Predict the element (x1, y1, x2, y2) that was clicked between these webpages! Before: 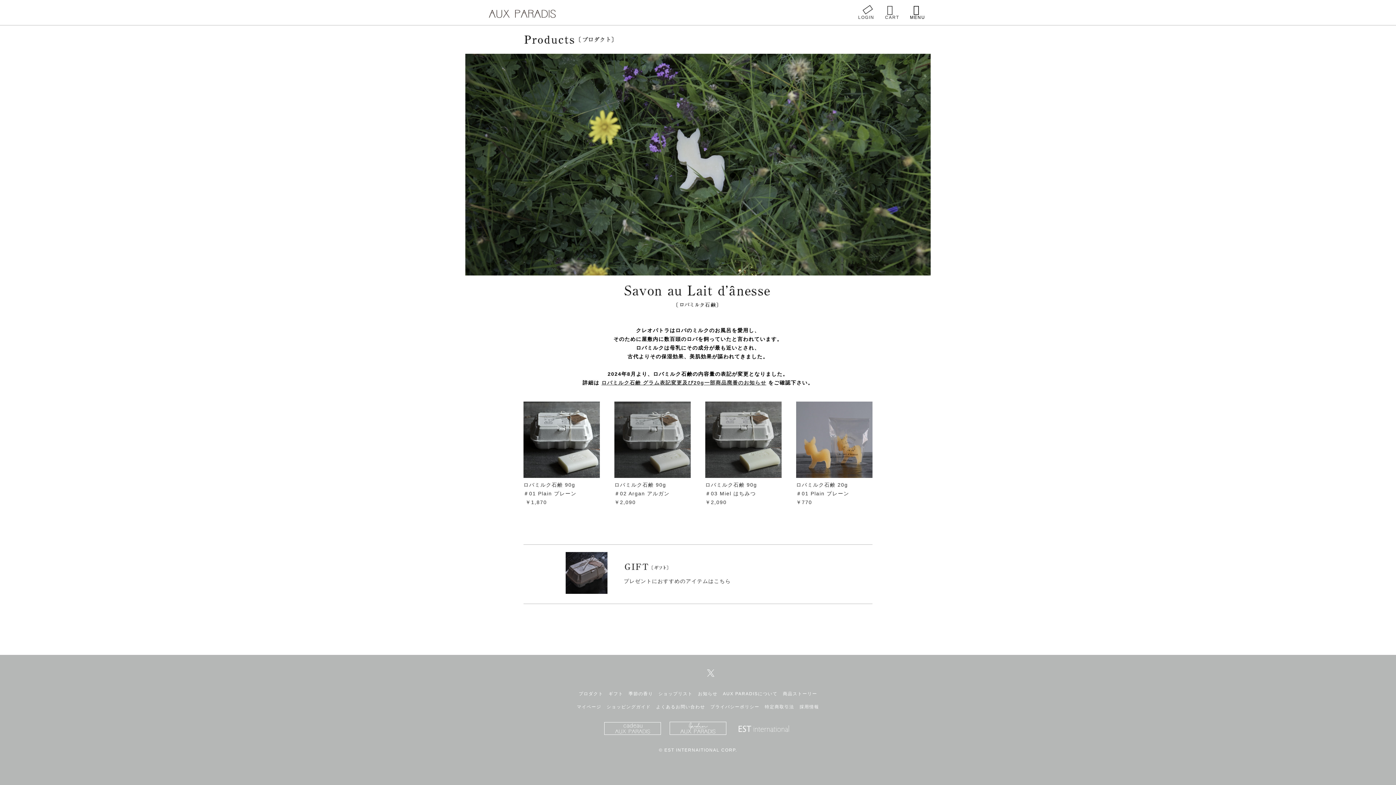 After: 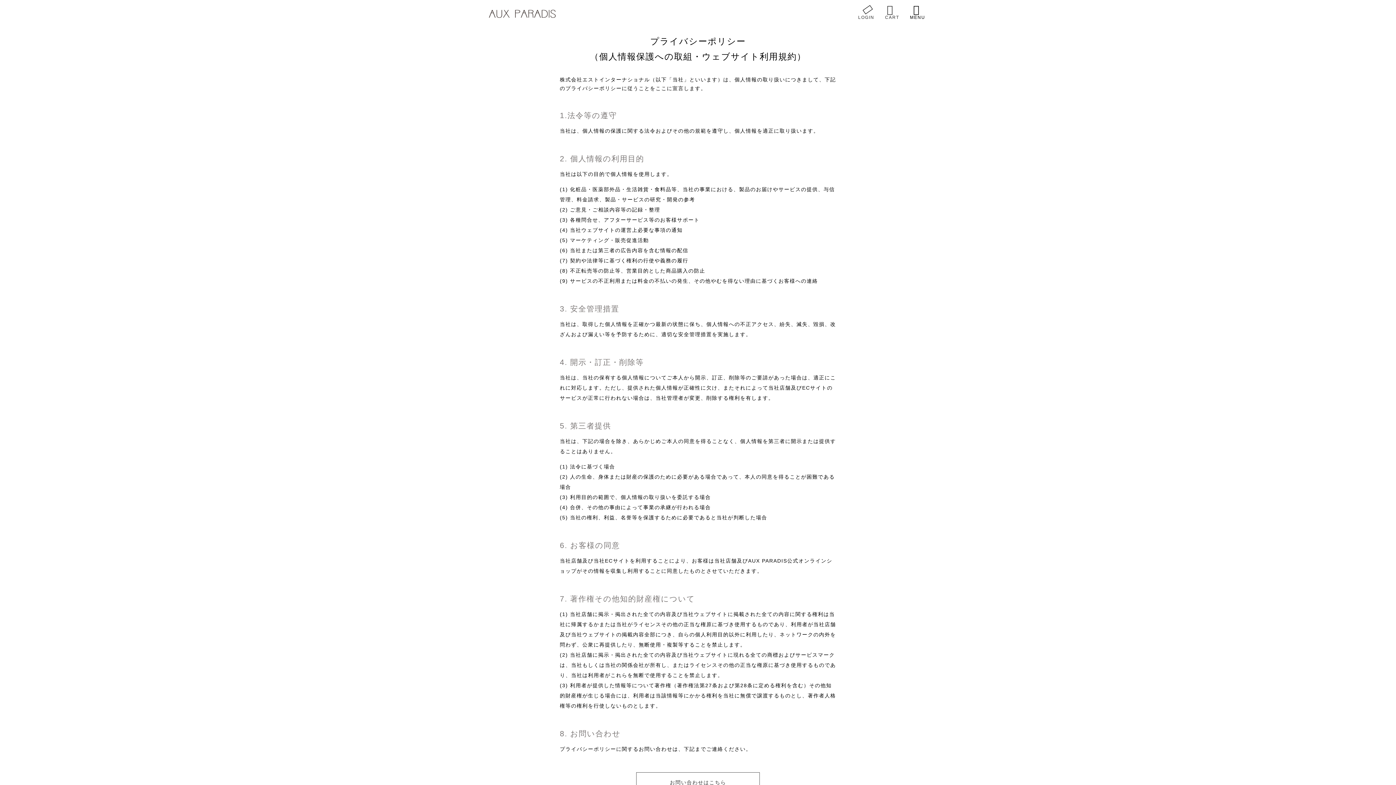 Action: label: プライバシーポリシー bbox: (710, 704, 759, 709)